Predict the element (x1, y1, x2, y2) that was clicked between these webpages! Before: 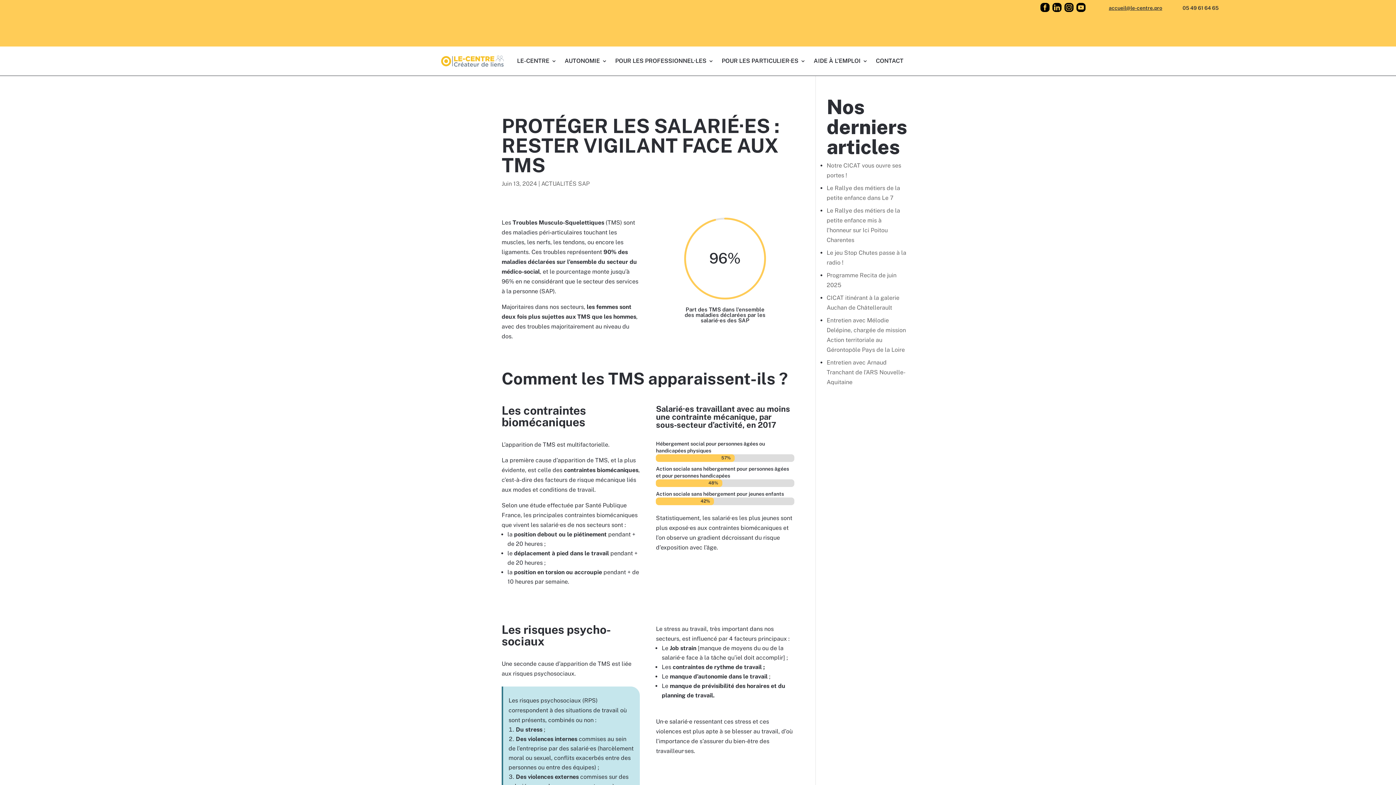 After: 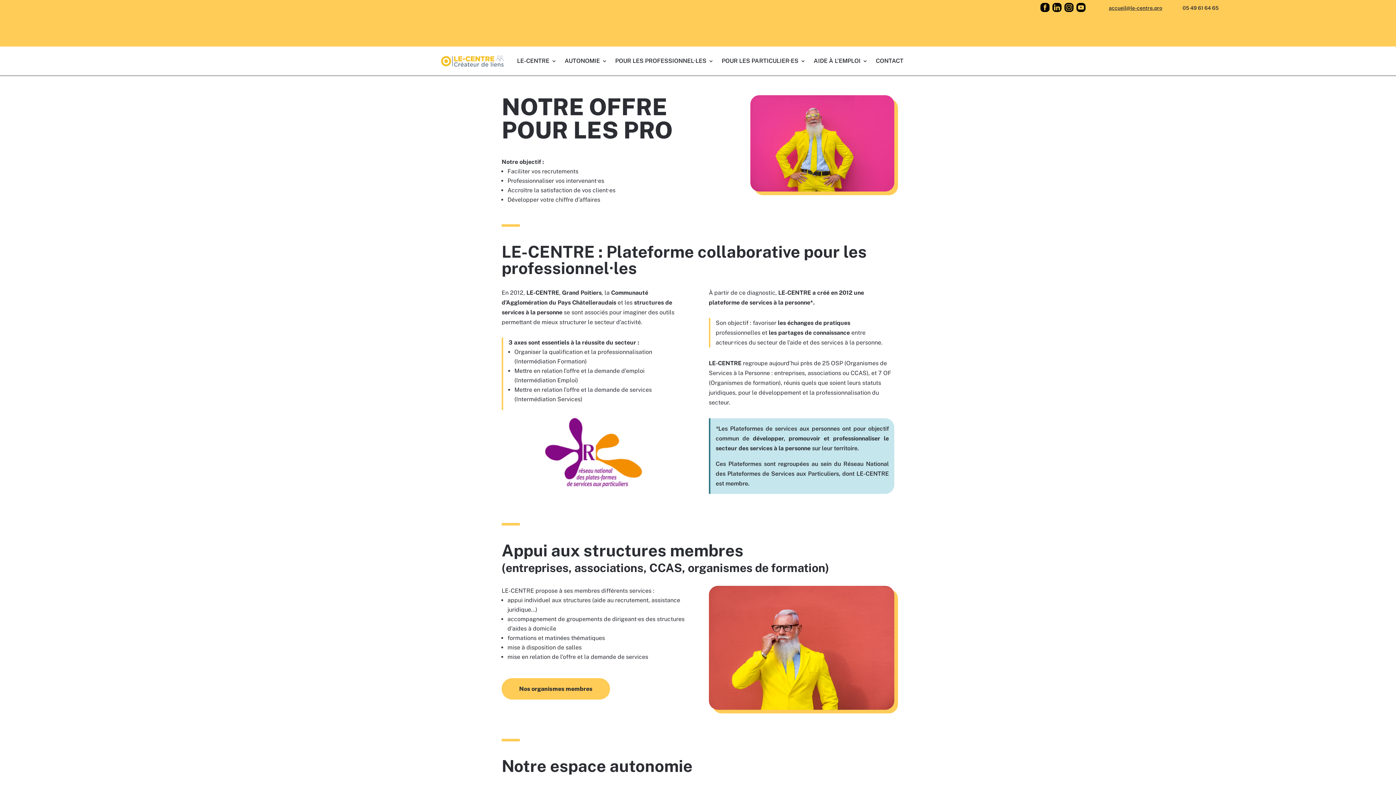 Action: label: POUR LES PROFESSIONNEL·LES bbox: (615, 47, 713, 74)